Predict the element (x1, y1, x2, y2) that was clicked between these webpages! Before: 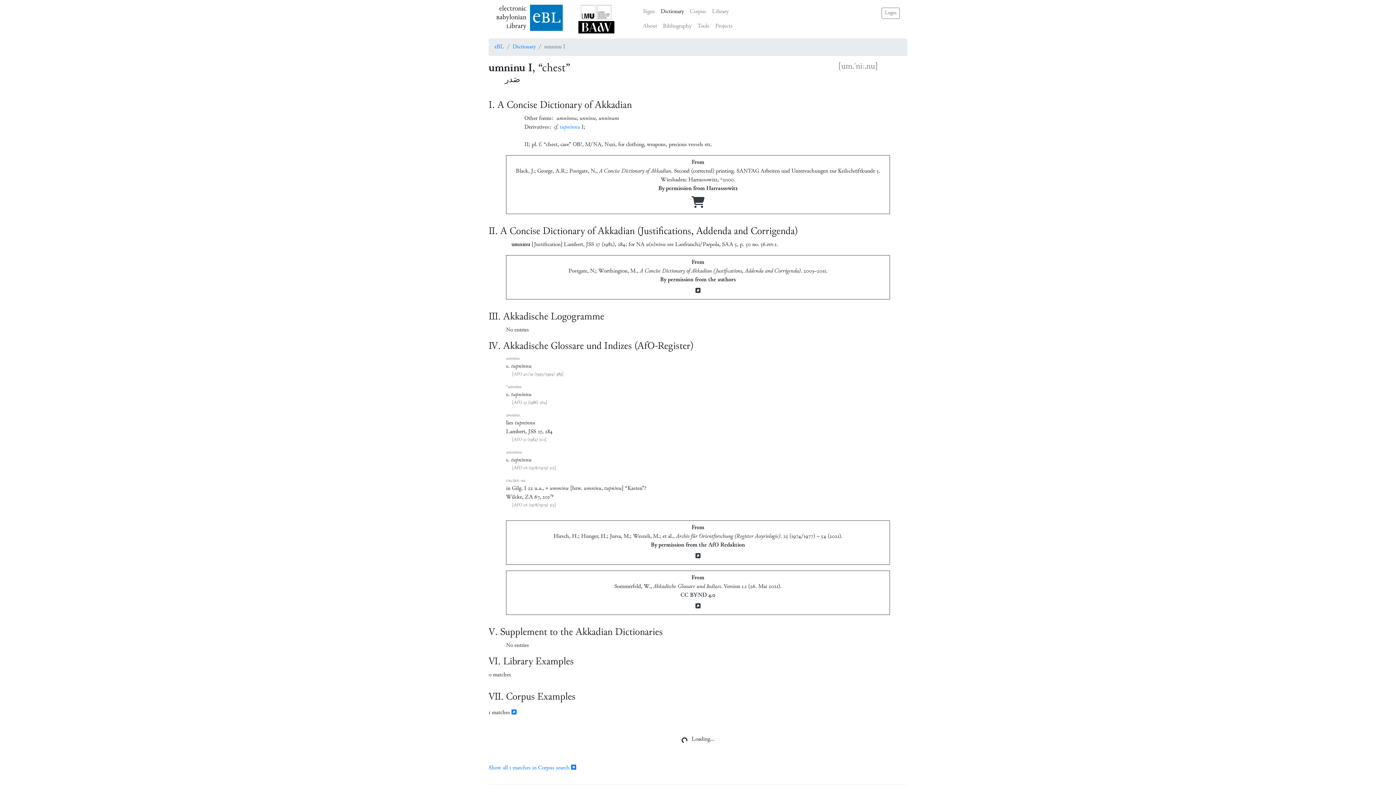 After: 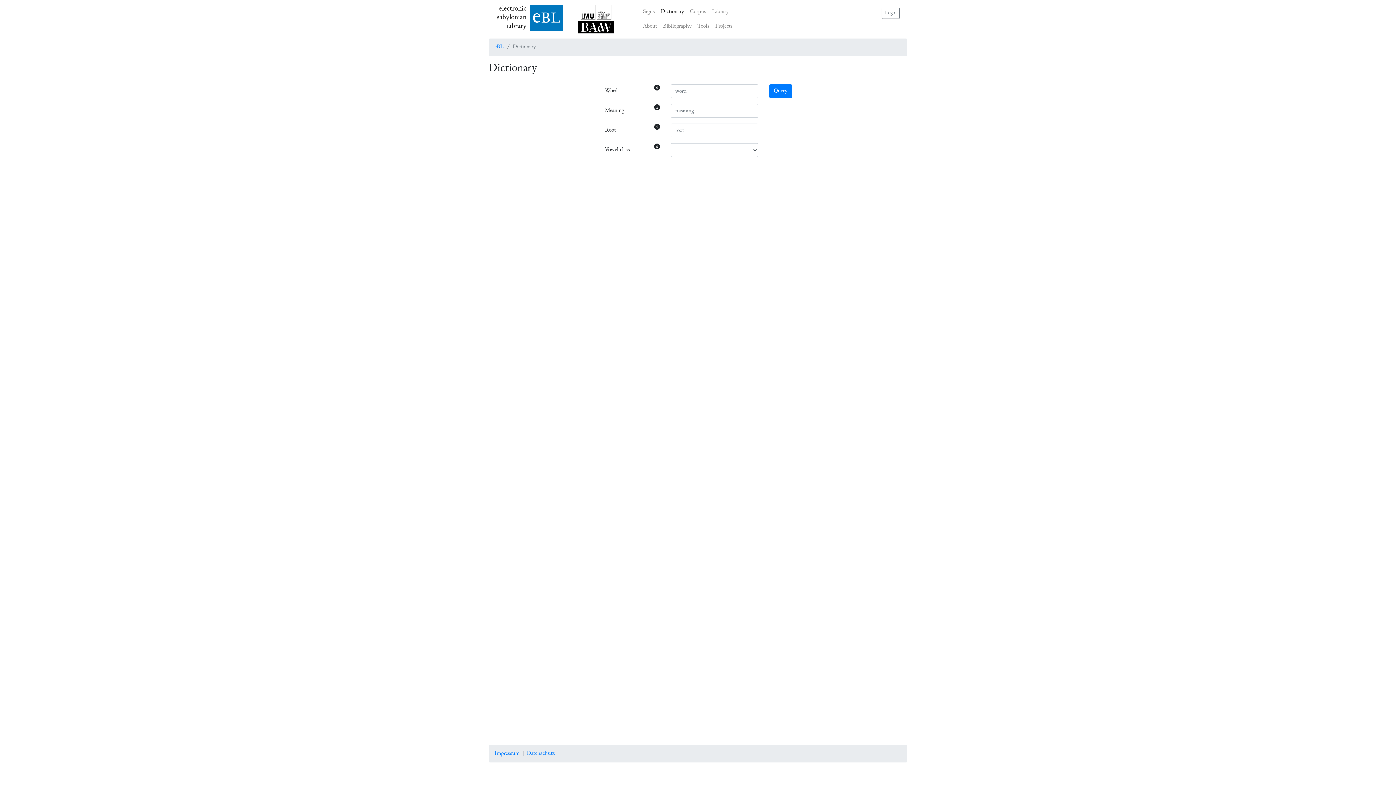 Action: label: Dictionary bbox: (658, 4, 687, 19)